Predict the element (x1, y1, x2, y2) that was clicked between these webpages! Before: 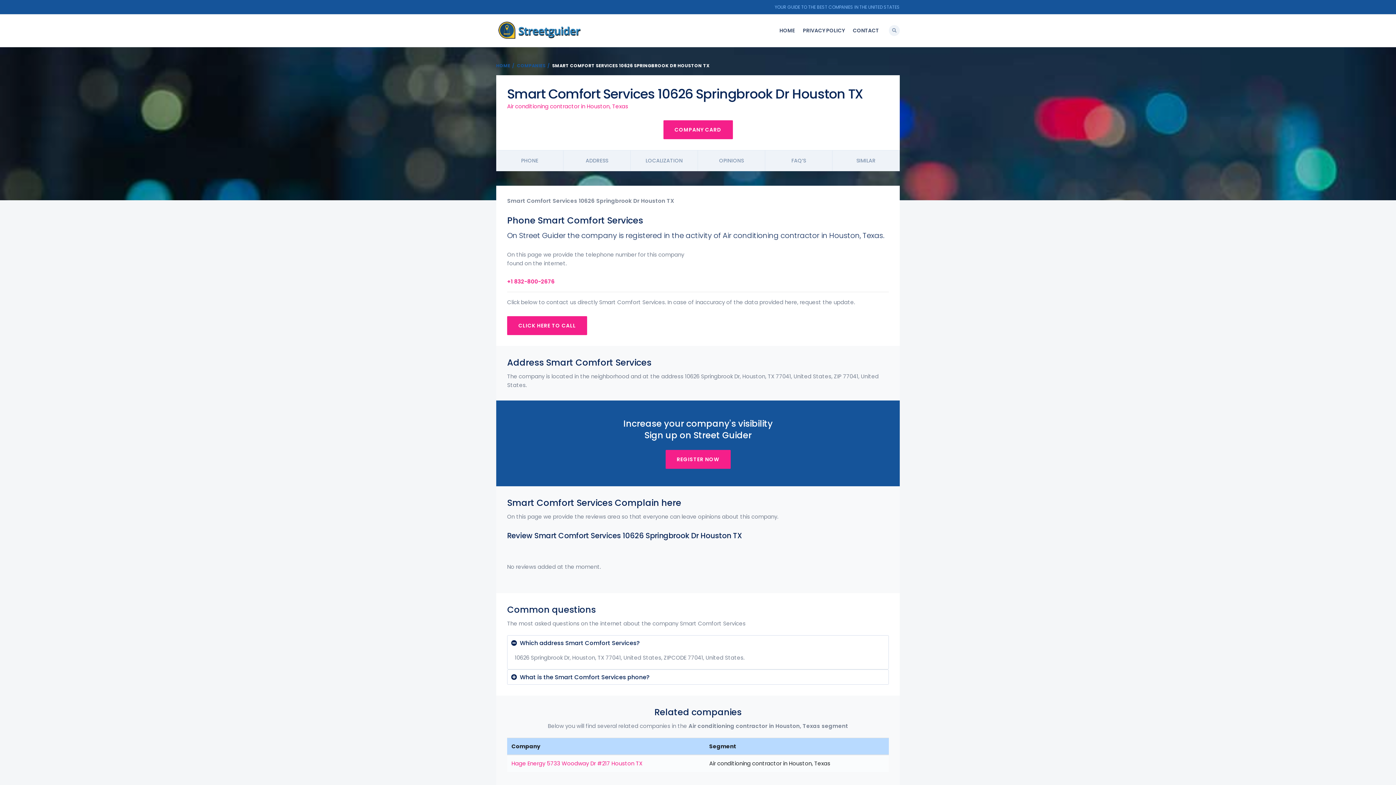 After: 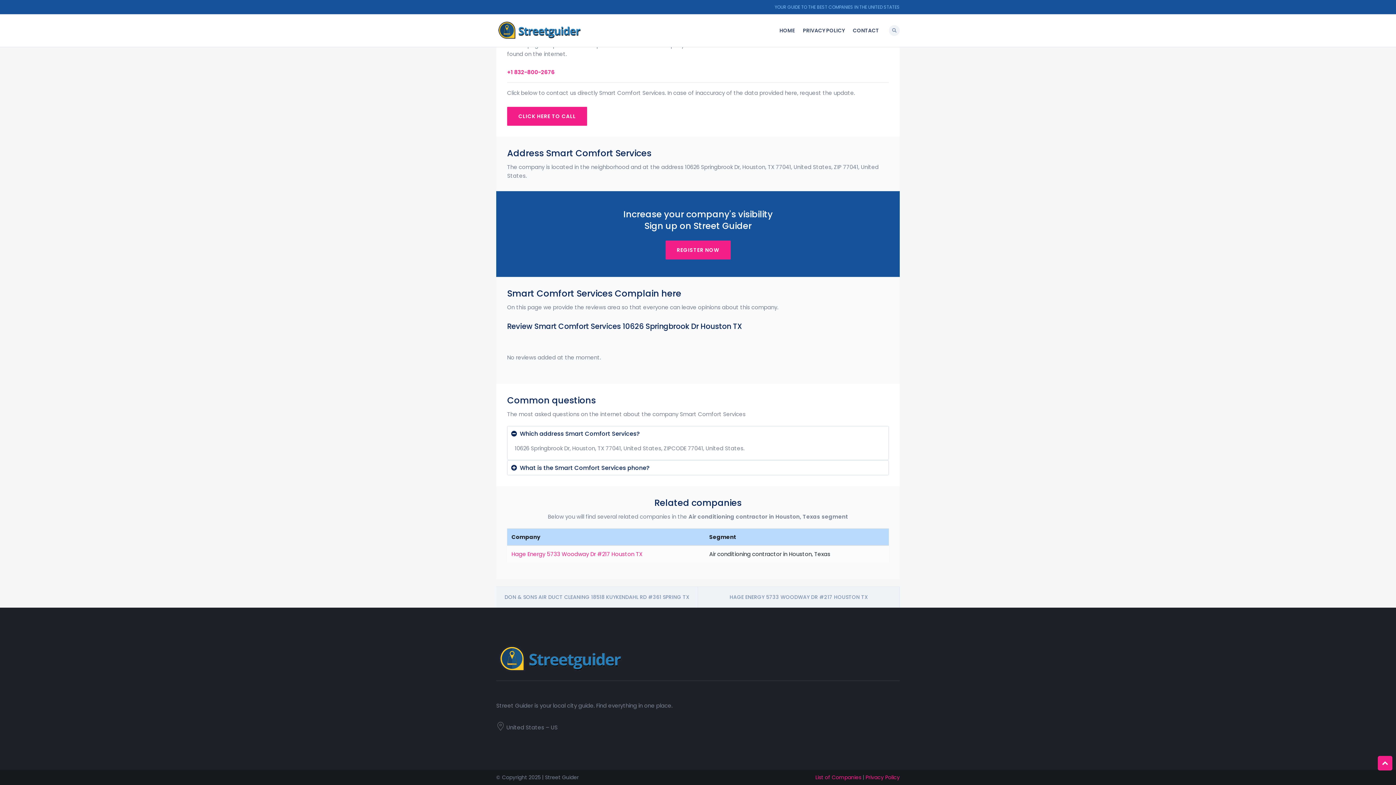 Action: bbox: (698, 150, 765, 171) label: OPINIONS